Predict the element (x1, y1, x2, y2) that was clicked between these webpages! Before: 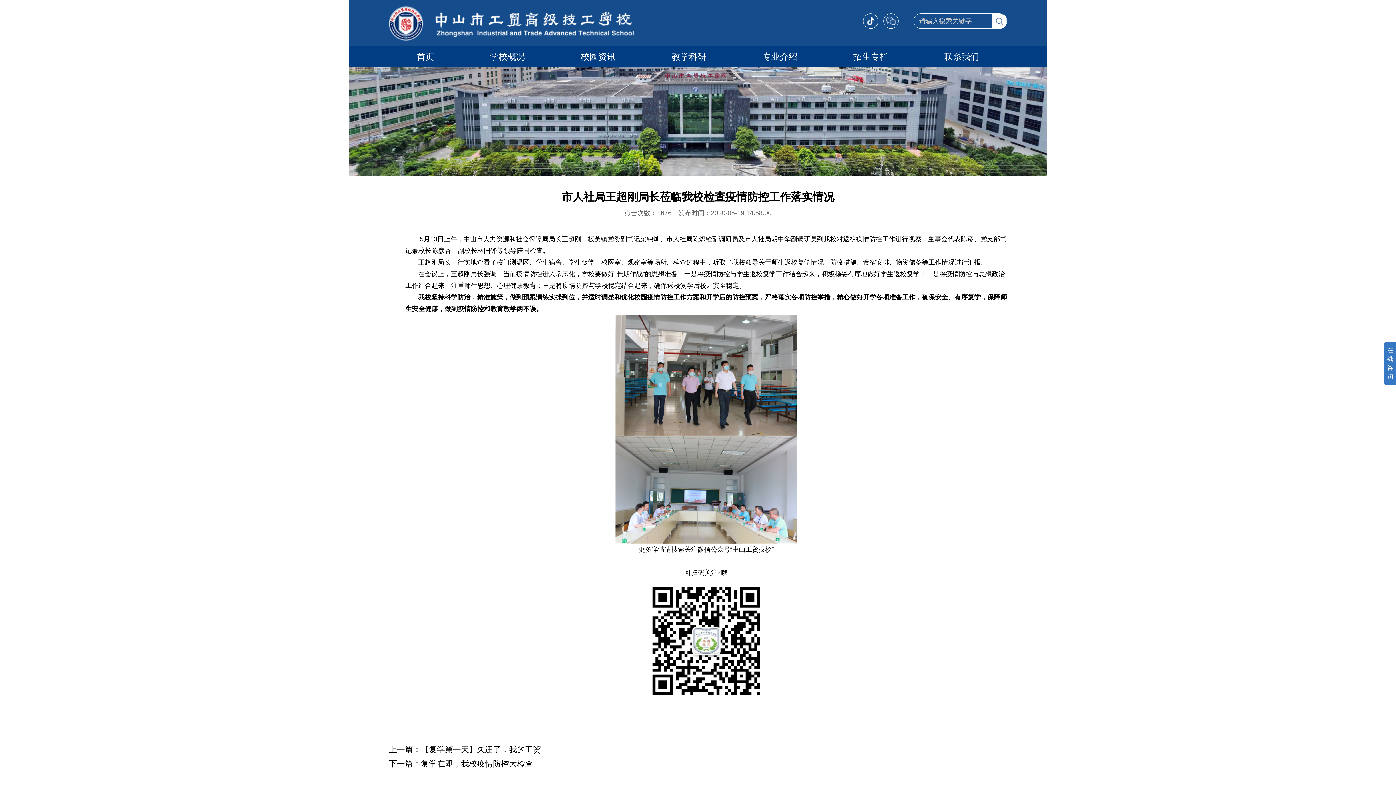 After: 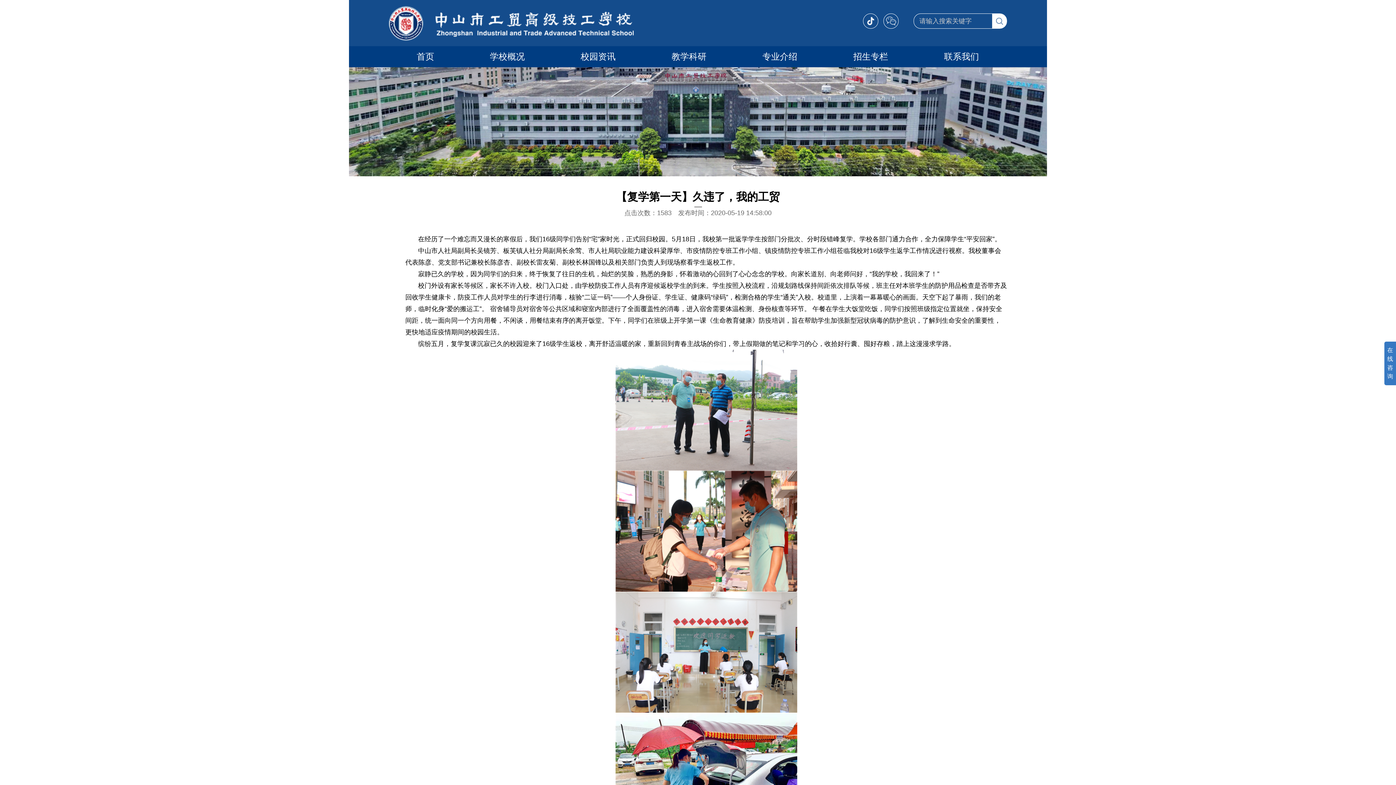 Action: label: 【复学第一天】久违了，我的工贸 bbox: (421, 745, 541, 754)